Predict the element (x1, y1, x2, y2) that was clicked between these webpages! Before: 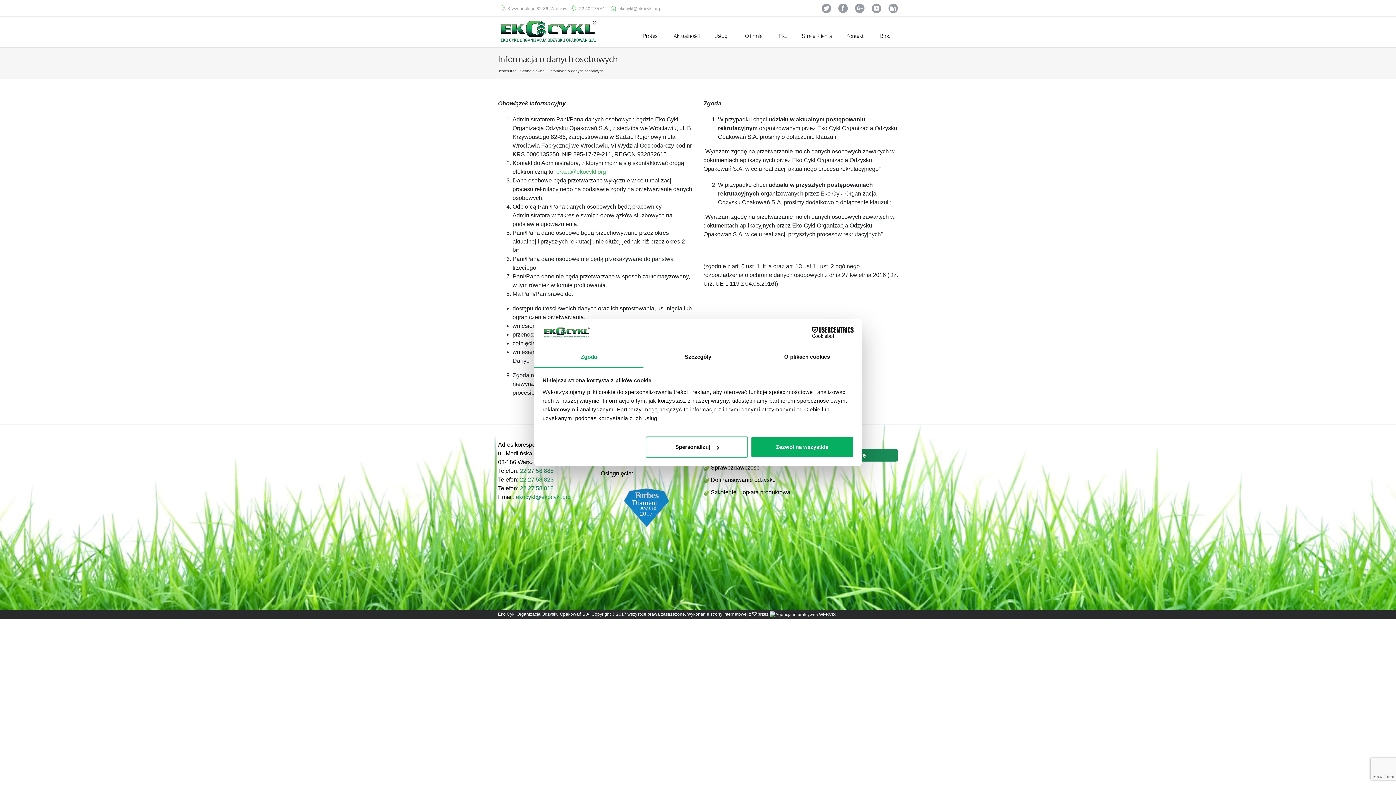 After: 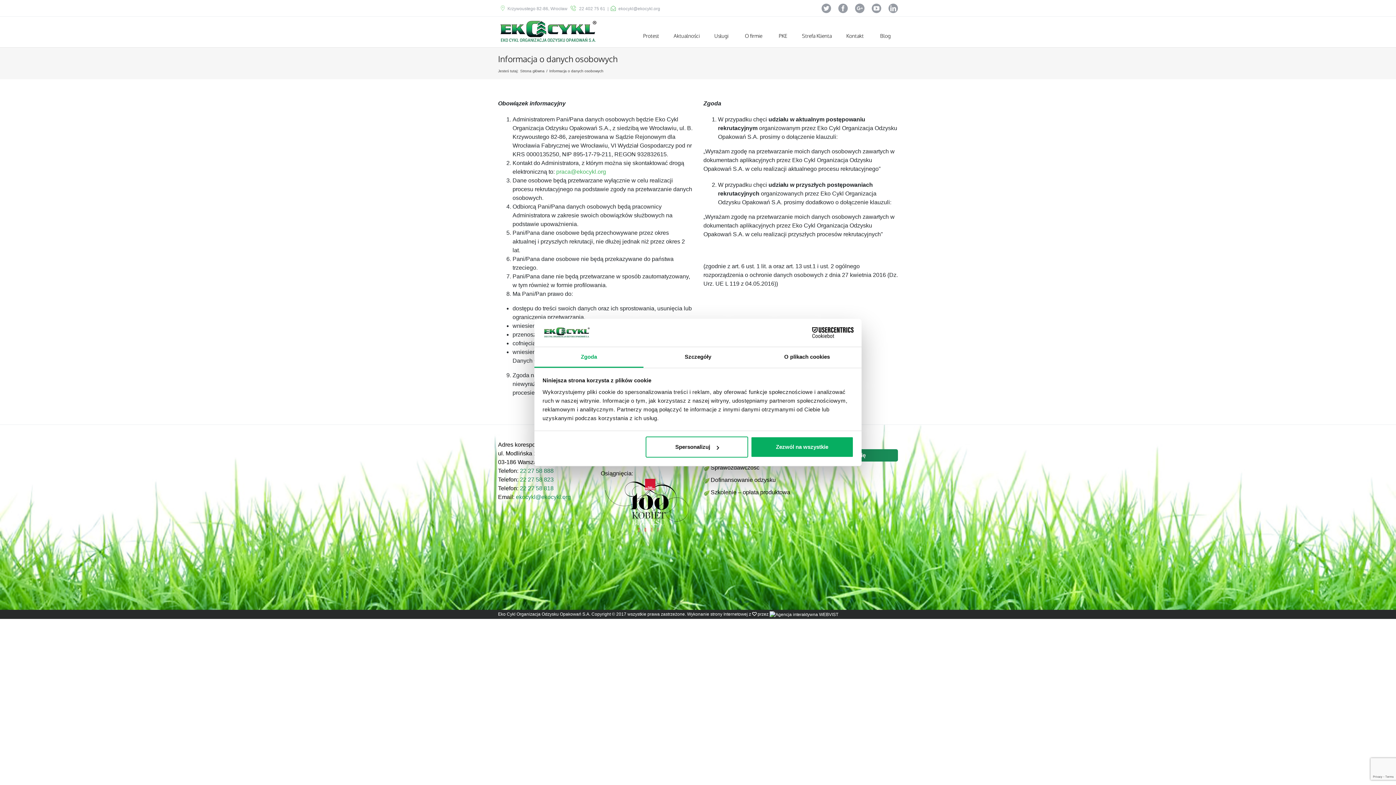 Action: bbox: (790, 327, 853, 338) label: Cookiebot - opens in a new window